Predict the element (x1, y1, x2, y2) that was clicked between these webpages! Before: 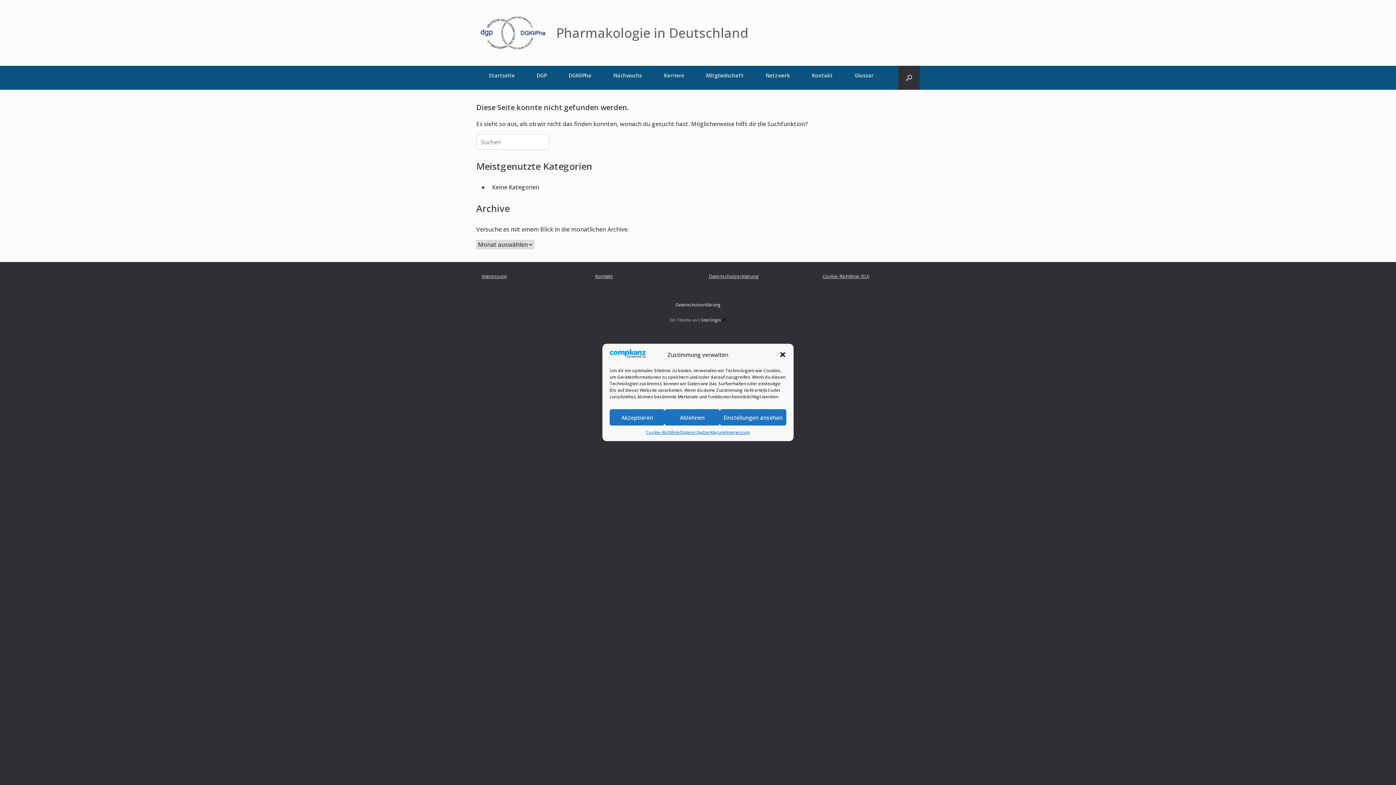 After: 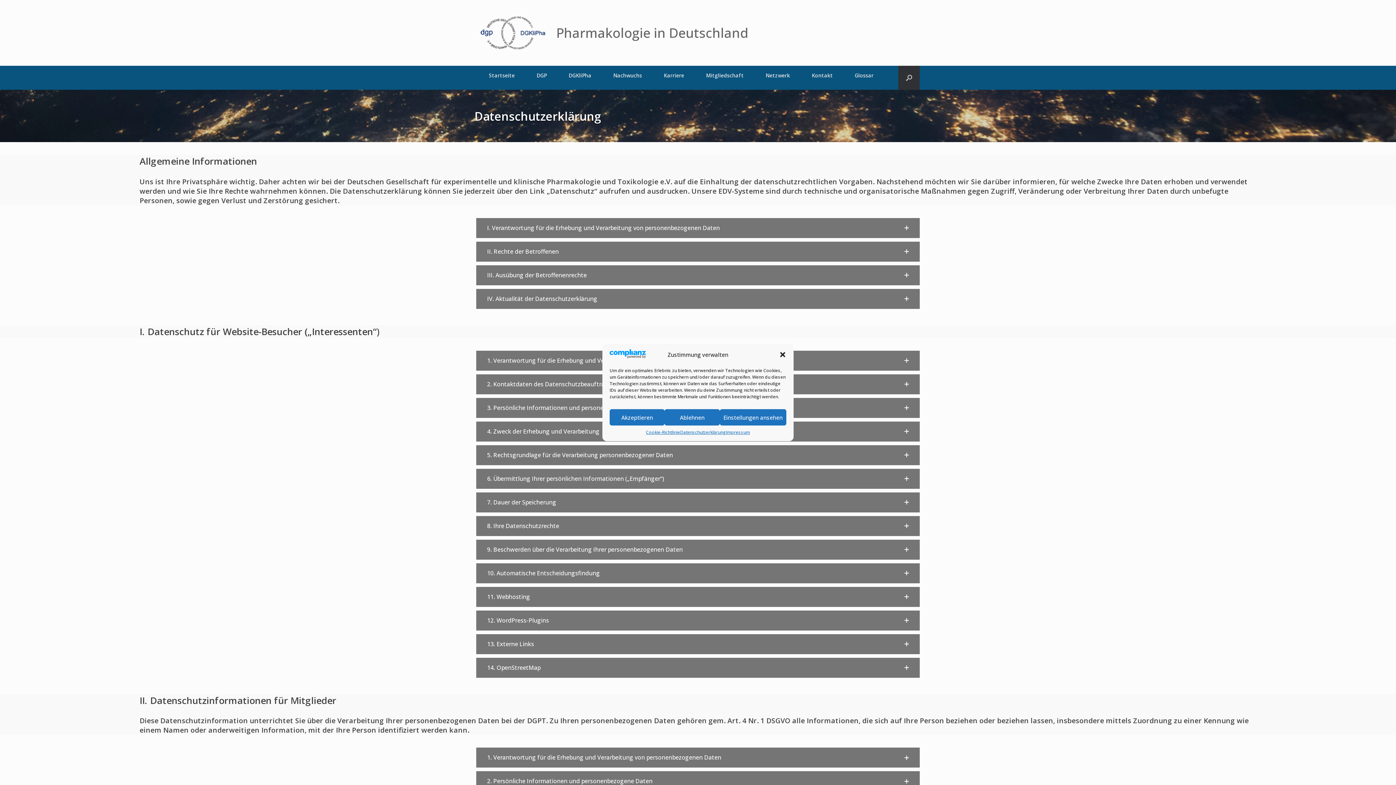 Action: label: Datenschutzerklärung bbox: (680, 429, 726, 436)